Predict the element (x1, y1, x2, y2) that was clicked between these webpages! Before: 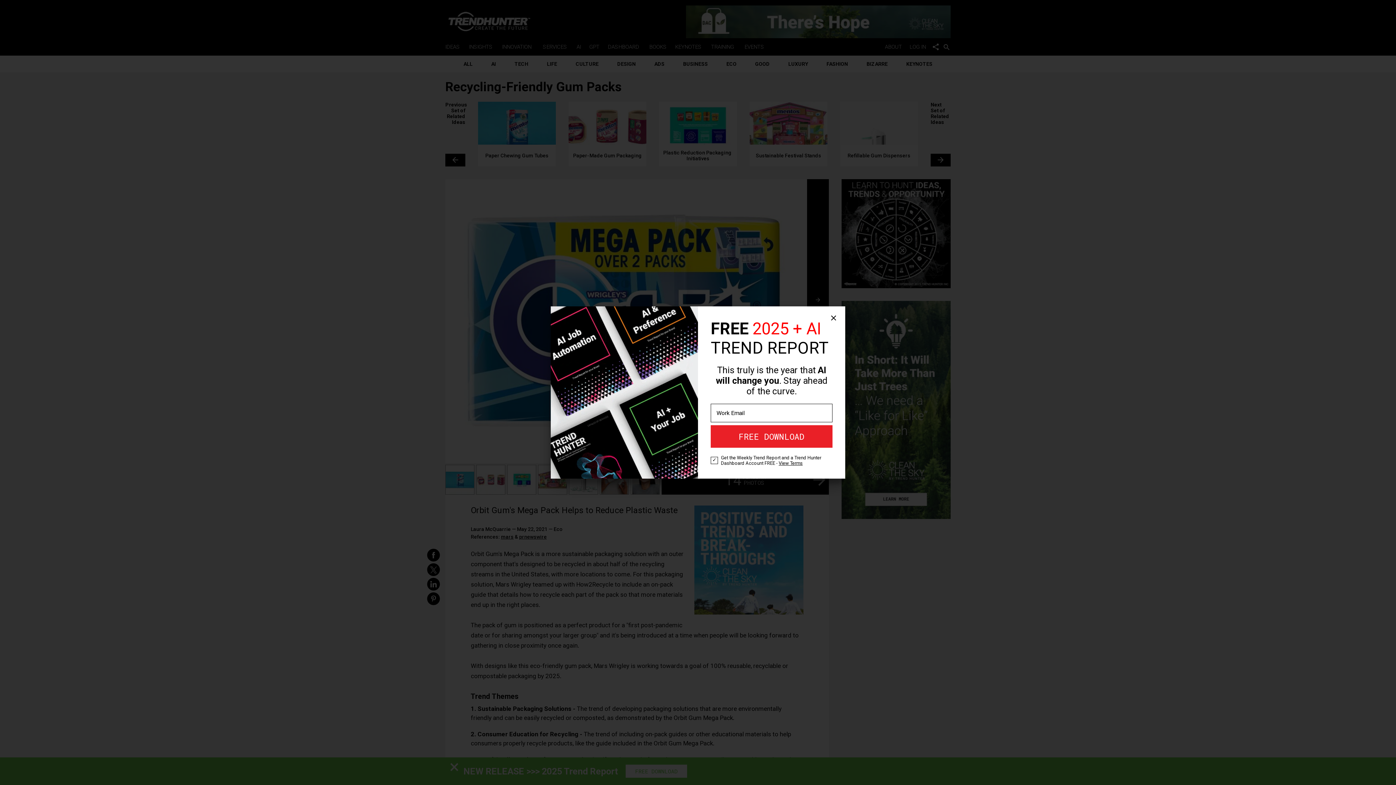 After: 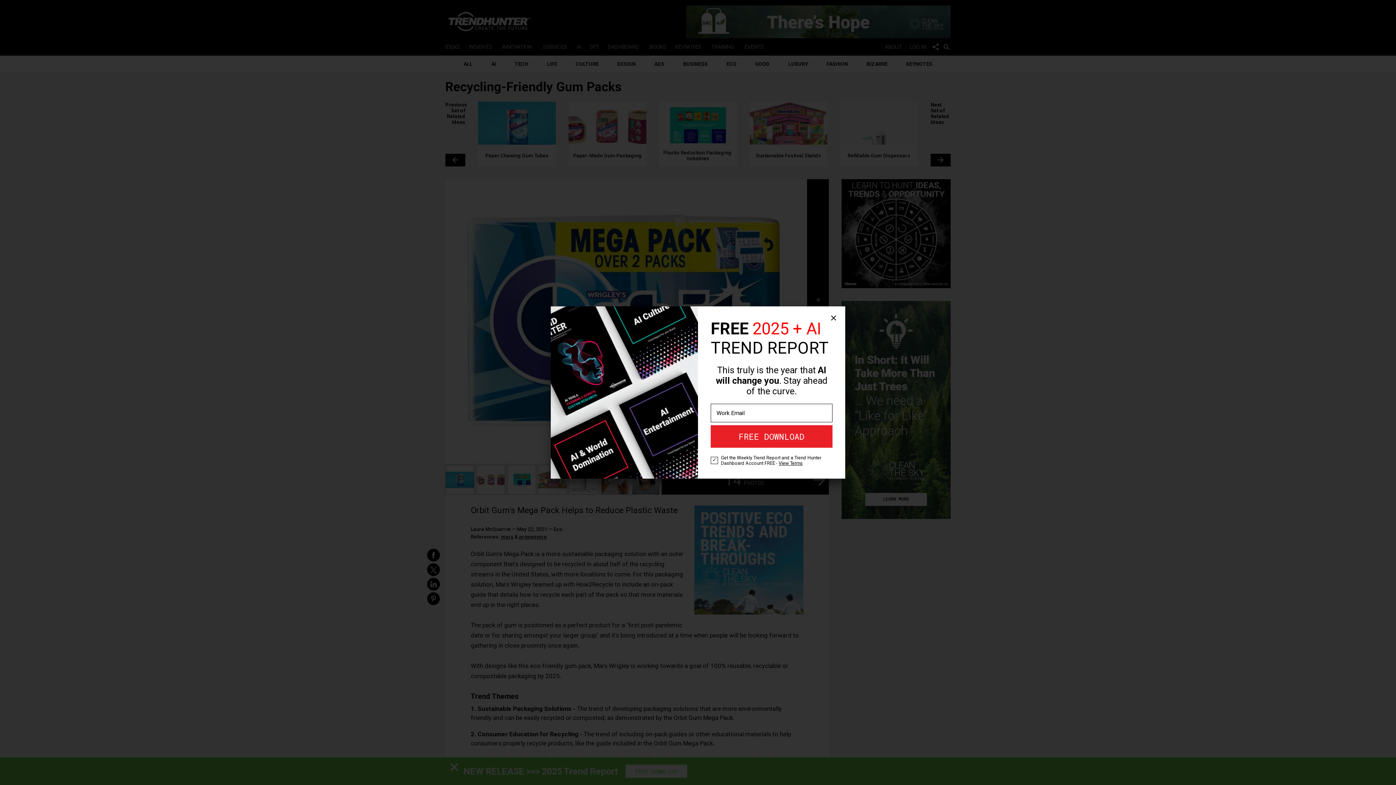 Action: label: View Terms bbox: (778, 460, 802, 466)